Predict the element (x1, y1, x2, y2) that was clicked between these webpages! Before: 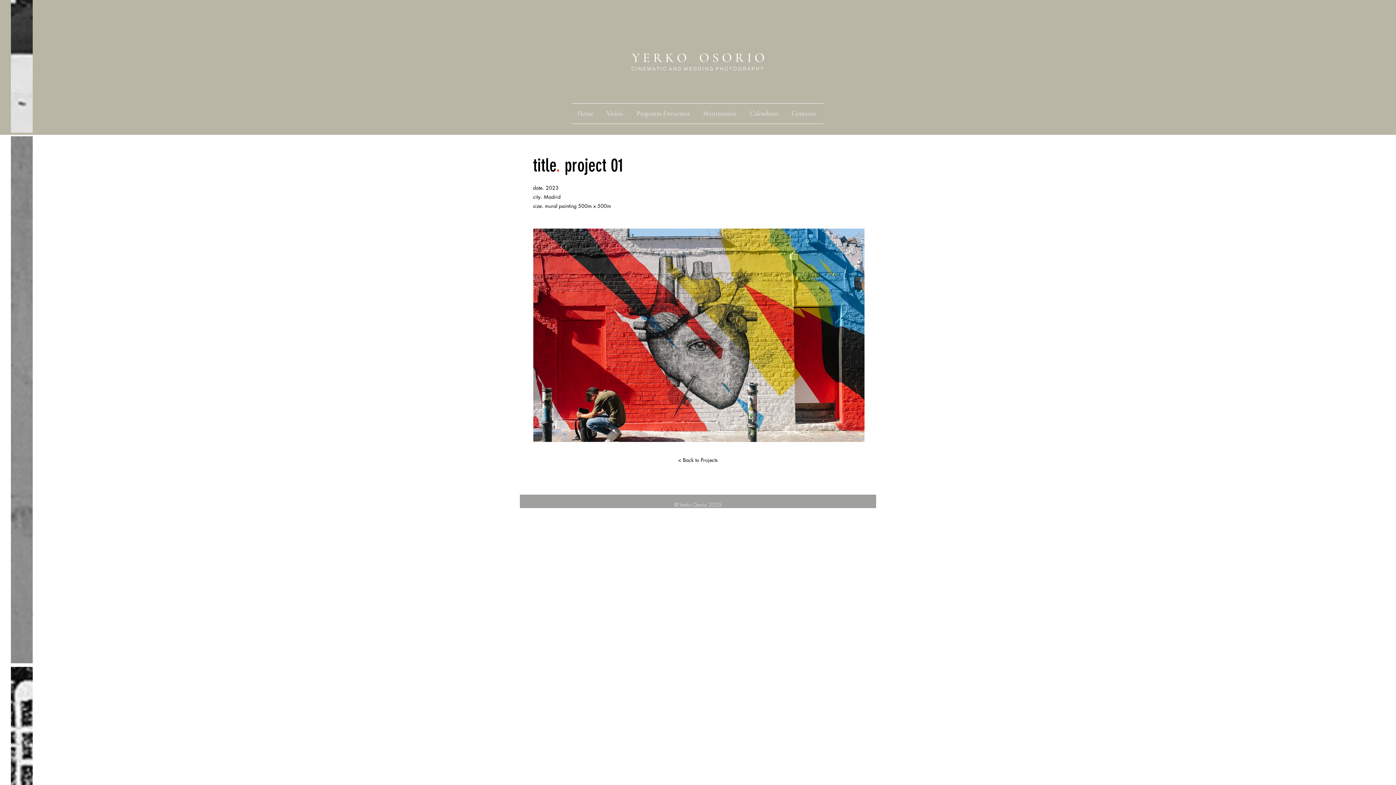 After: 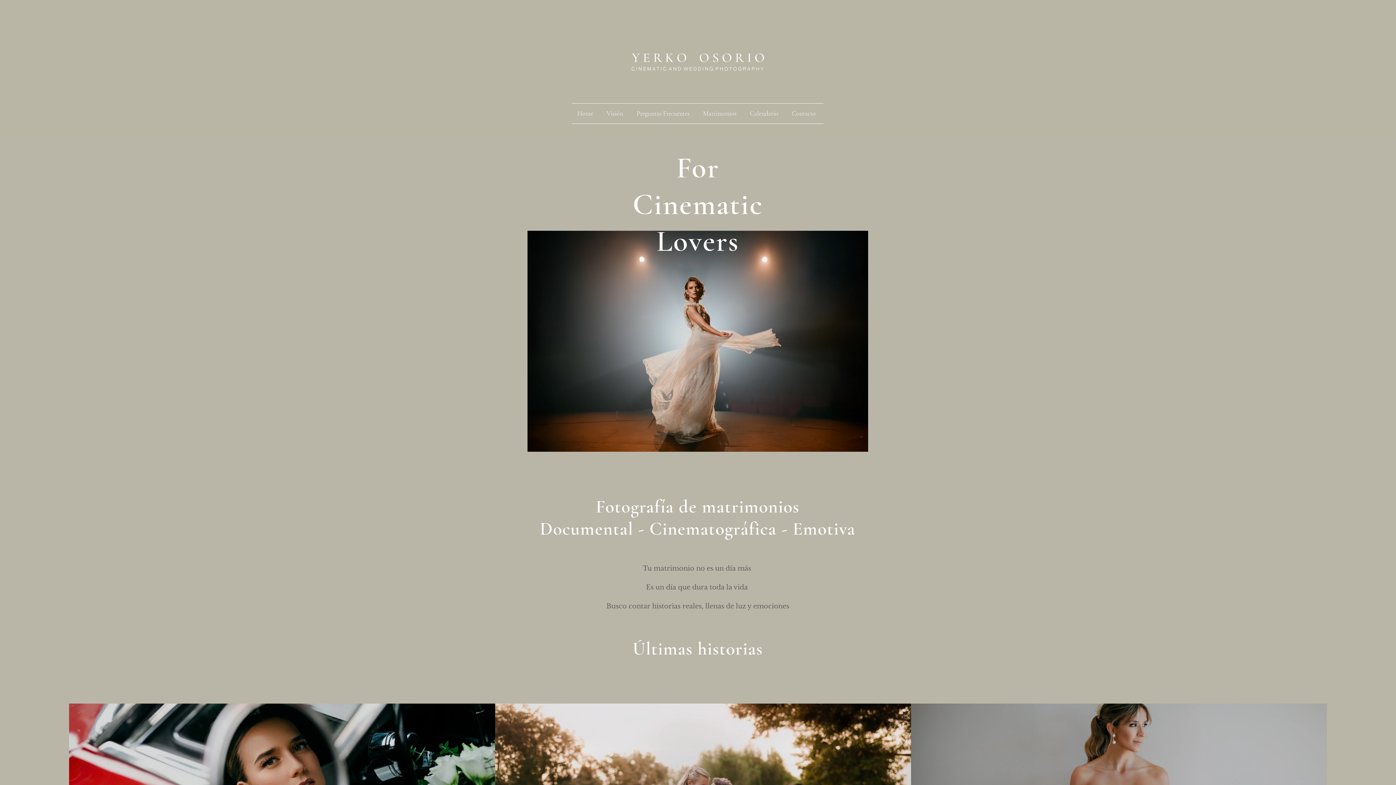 Action: bbox: (572, 103, 601, 123) label: Home